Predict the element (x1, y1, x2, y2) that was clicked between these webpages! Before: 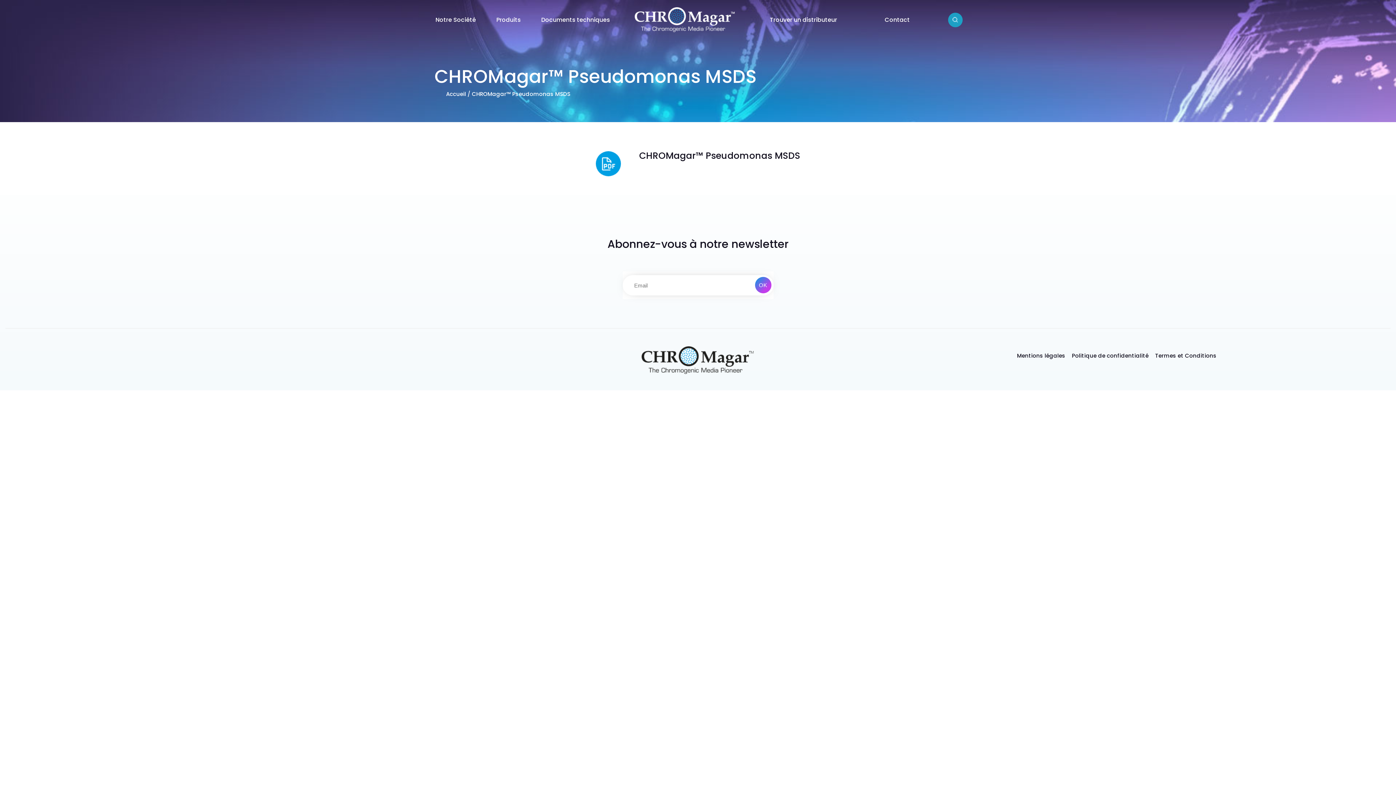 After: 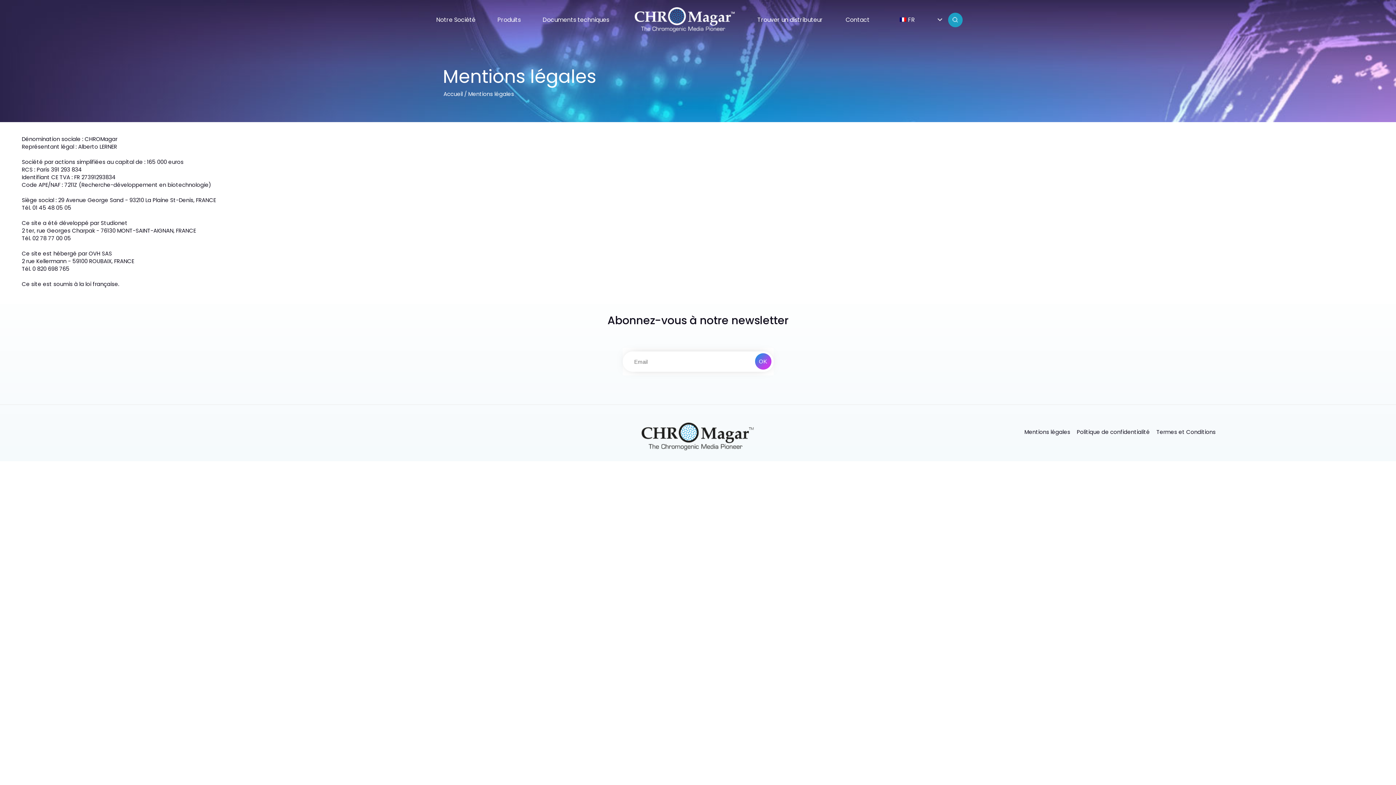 Action: bbox: (1014, 346, 1068, 365) label: Mentions légales